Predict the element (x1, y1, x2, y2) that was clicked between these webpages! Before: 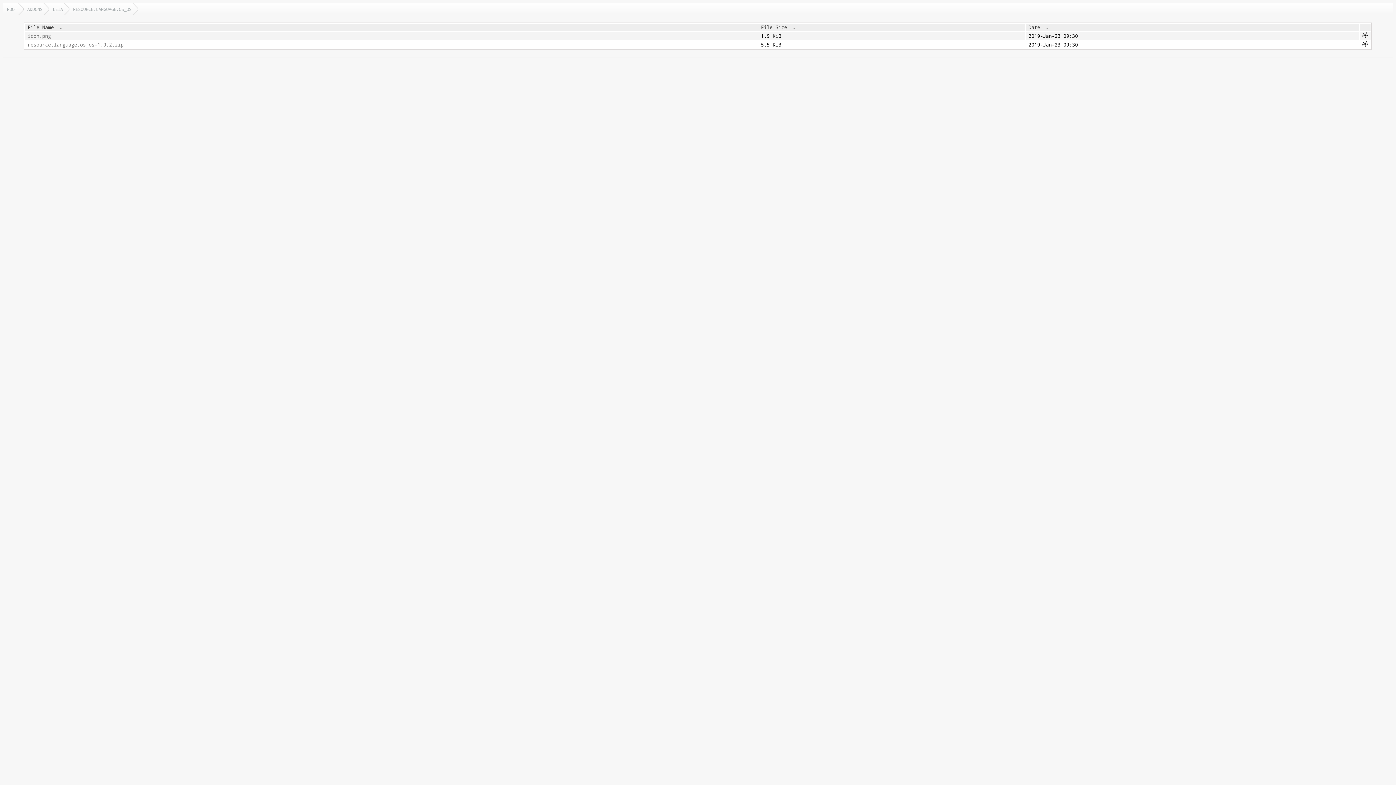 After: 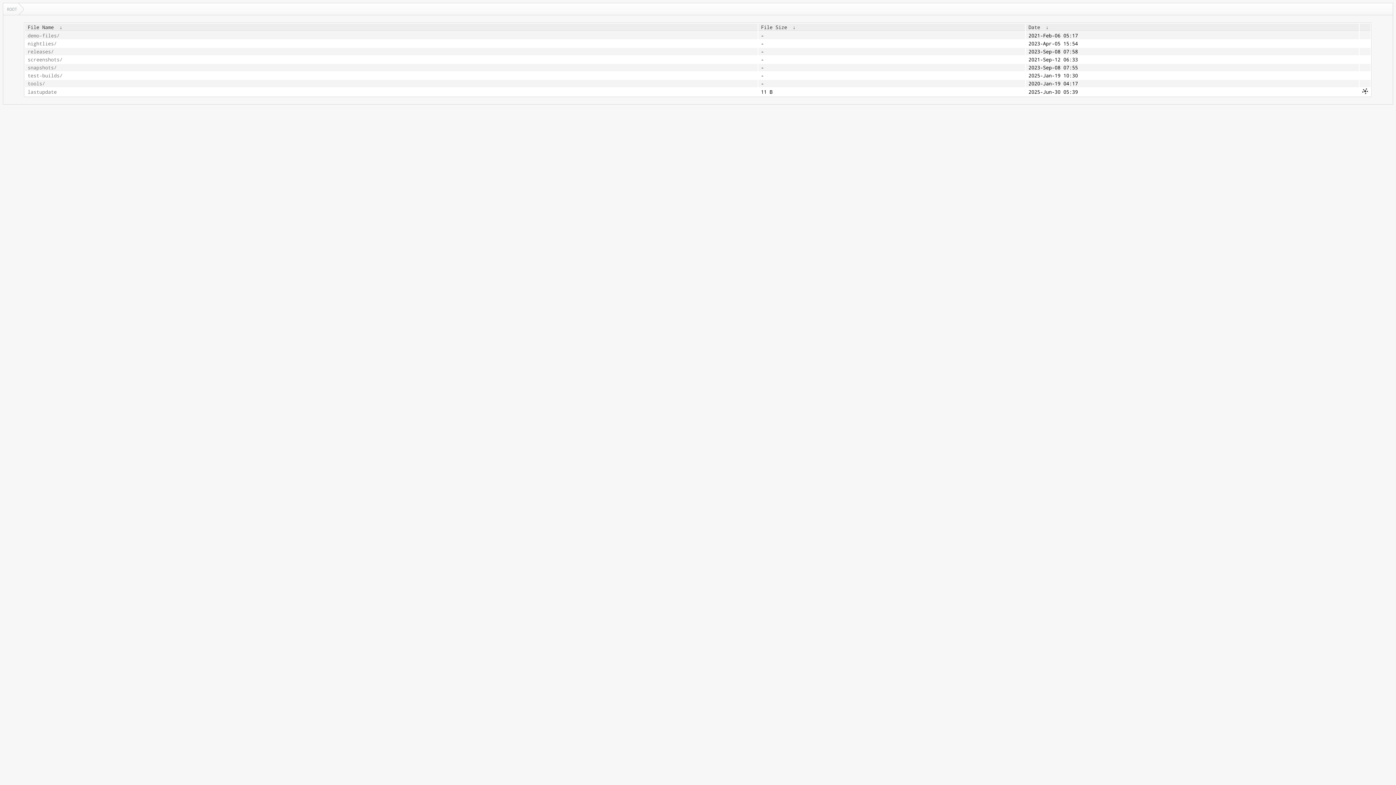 Action: label: ROOT bbox: (3, 3, 23, 14)